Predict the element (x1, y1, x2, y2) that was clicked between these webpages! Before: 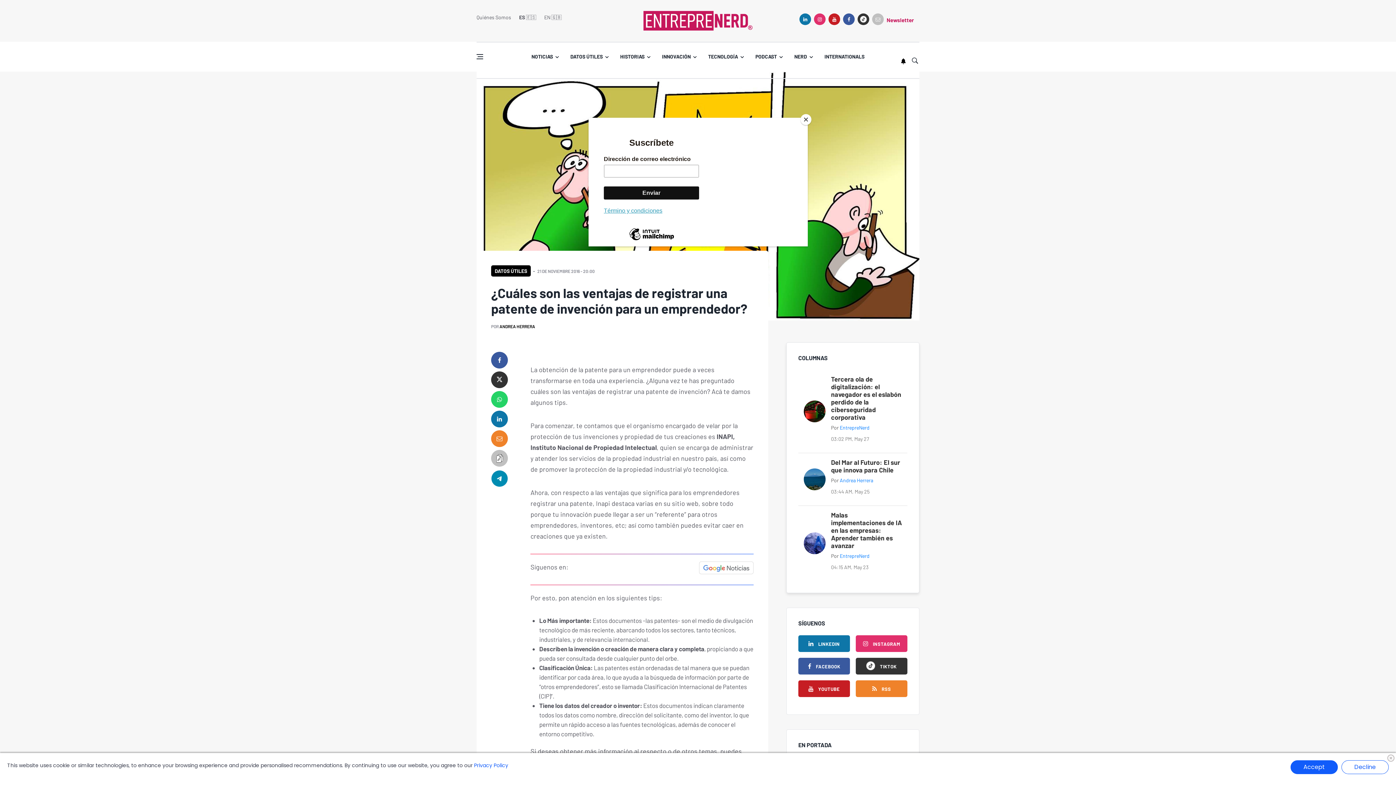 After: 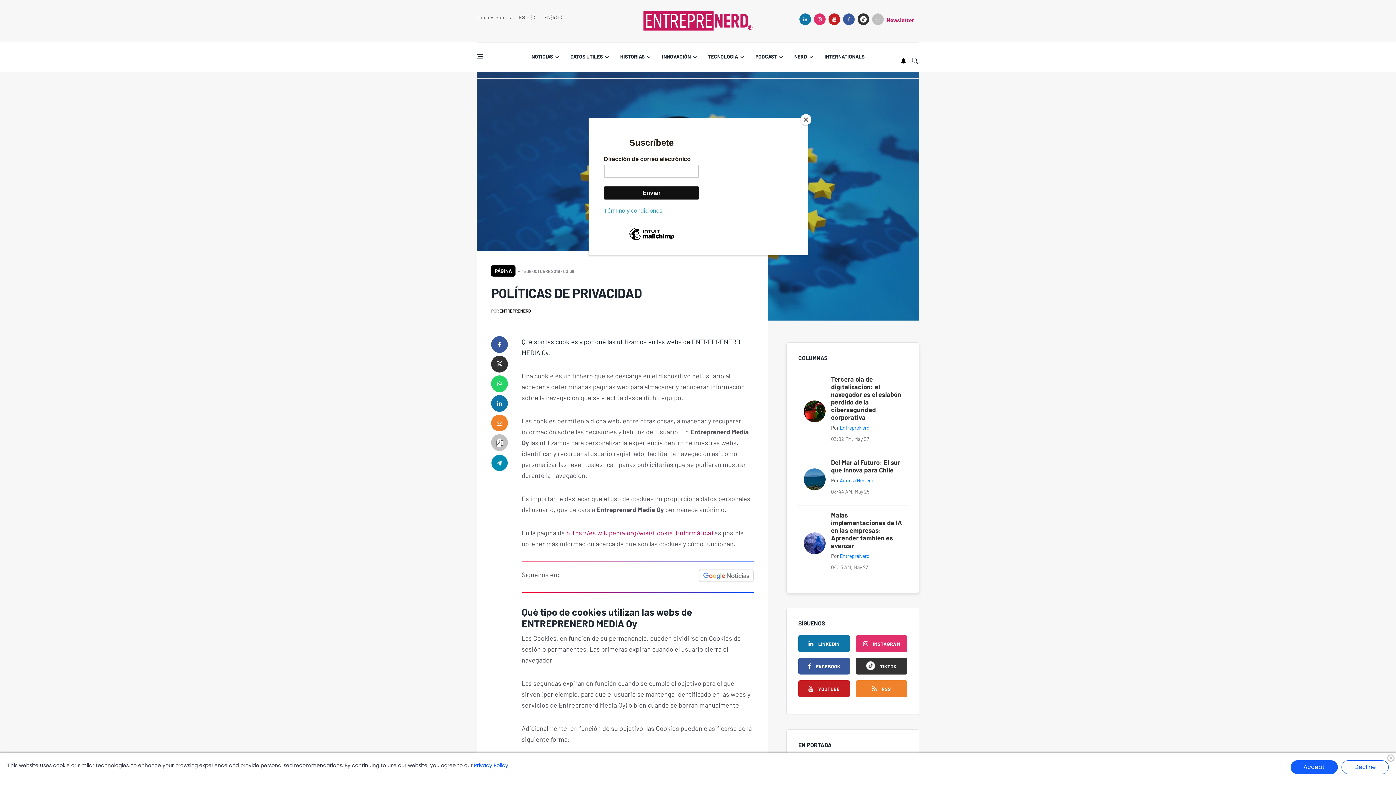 Action: label: Privacy Policy bbox: (474, 762, 508, 770)